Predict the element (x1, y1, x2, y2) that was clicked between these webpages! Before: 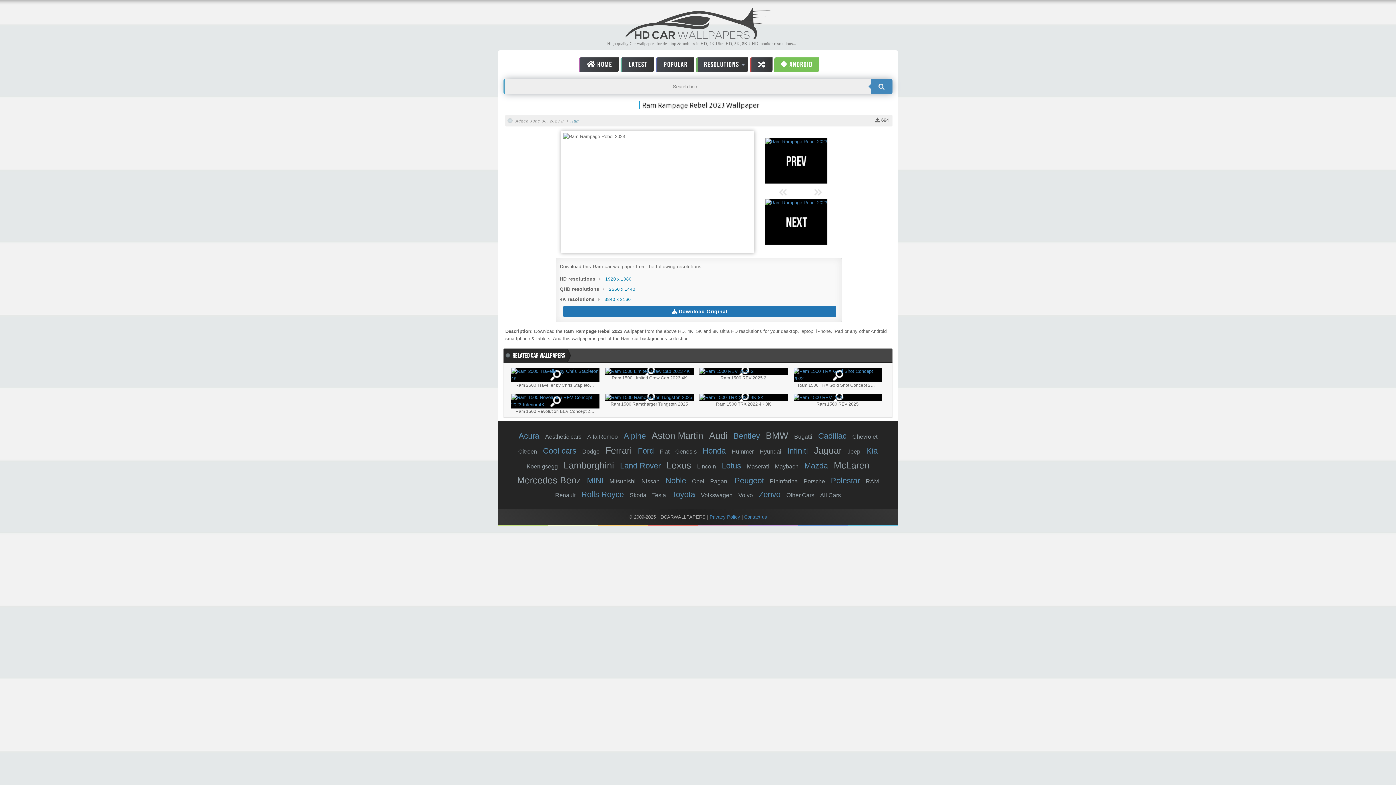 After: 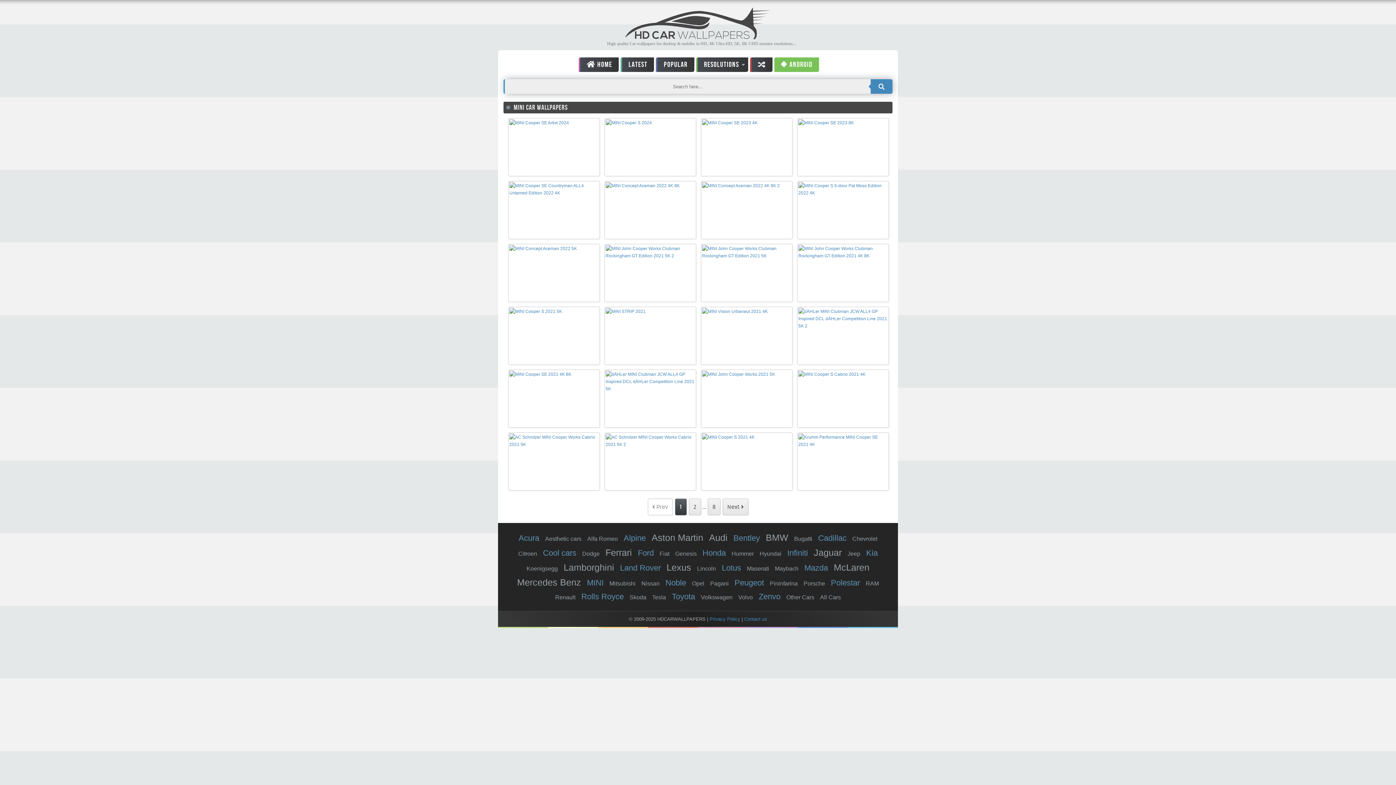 Action: bbox: (584, 474, 606, 488) label: MINI